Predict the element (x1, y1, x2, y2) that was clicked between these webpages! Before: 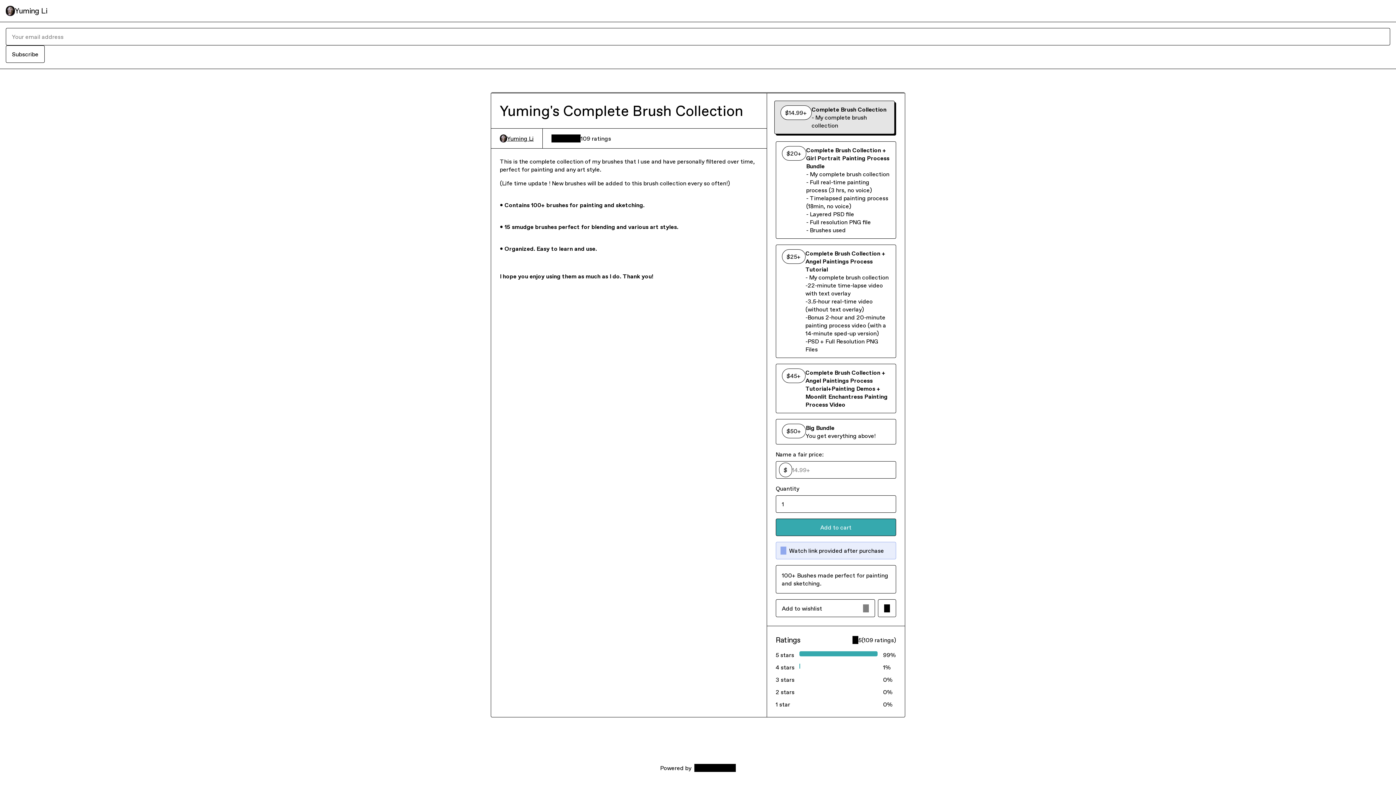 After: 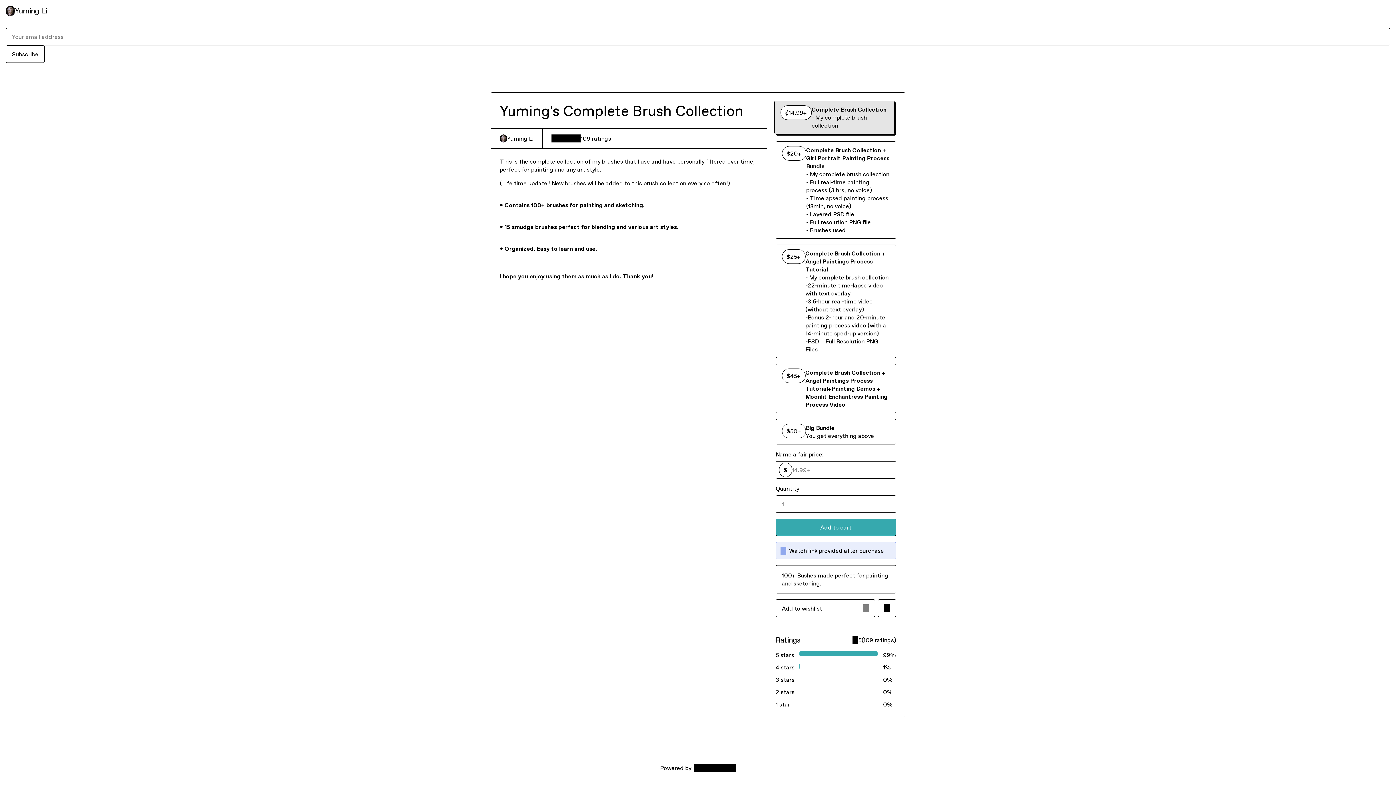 Action: label: Complete Brush Collection bbox: (774, 100, 894, 134)